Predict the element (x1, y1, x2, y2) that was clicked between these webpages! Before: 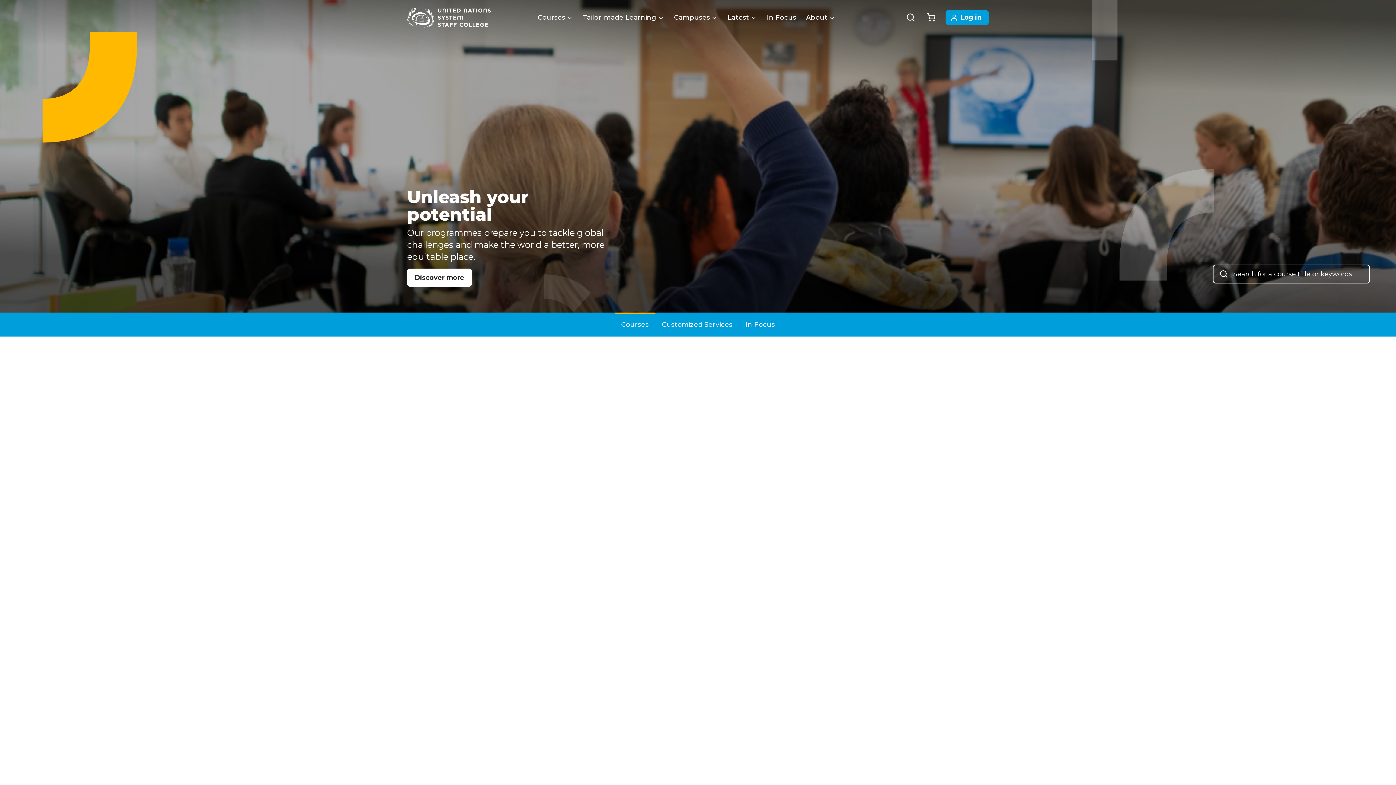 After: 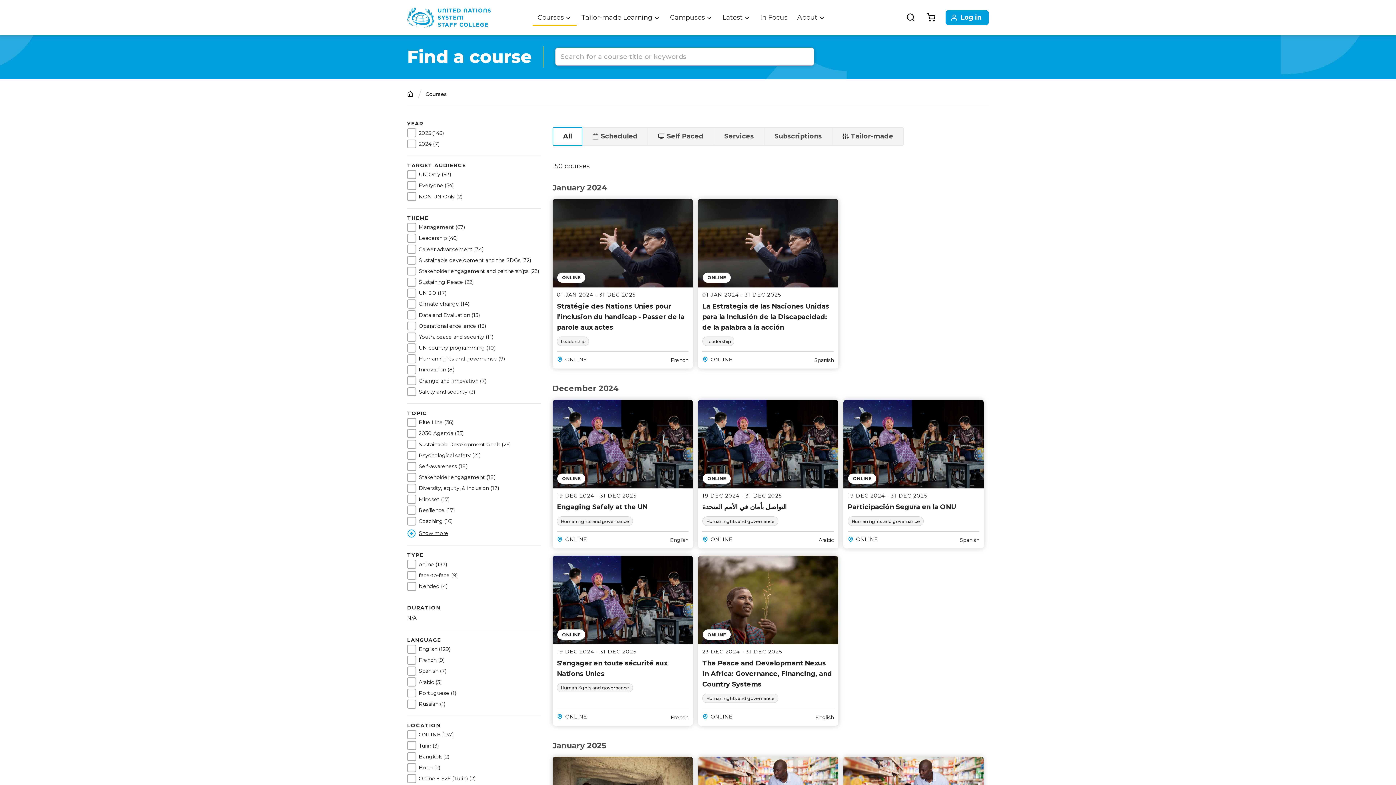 Action: bbox: (407, 268, 471, 286) label: Discover more